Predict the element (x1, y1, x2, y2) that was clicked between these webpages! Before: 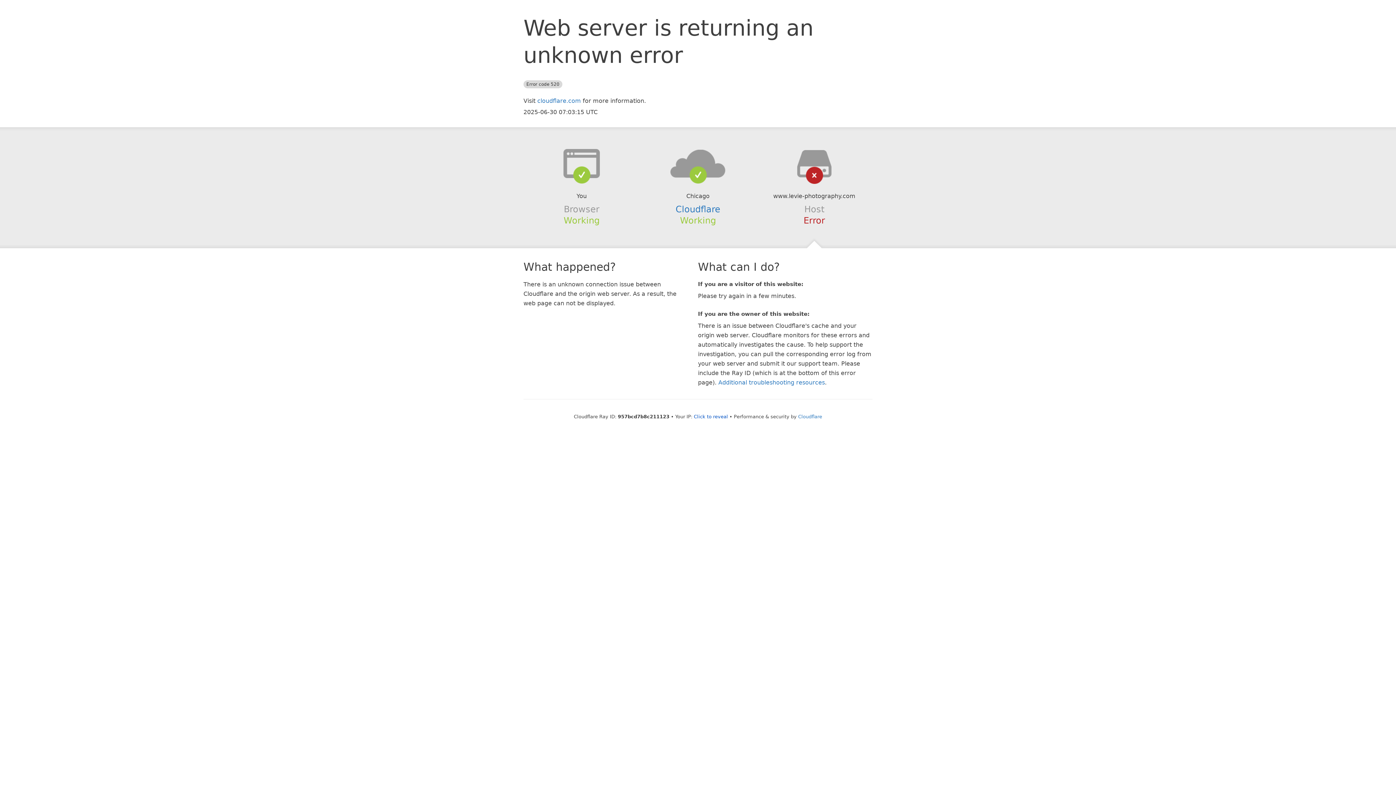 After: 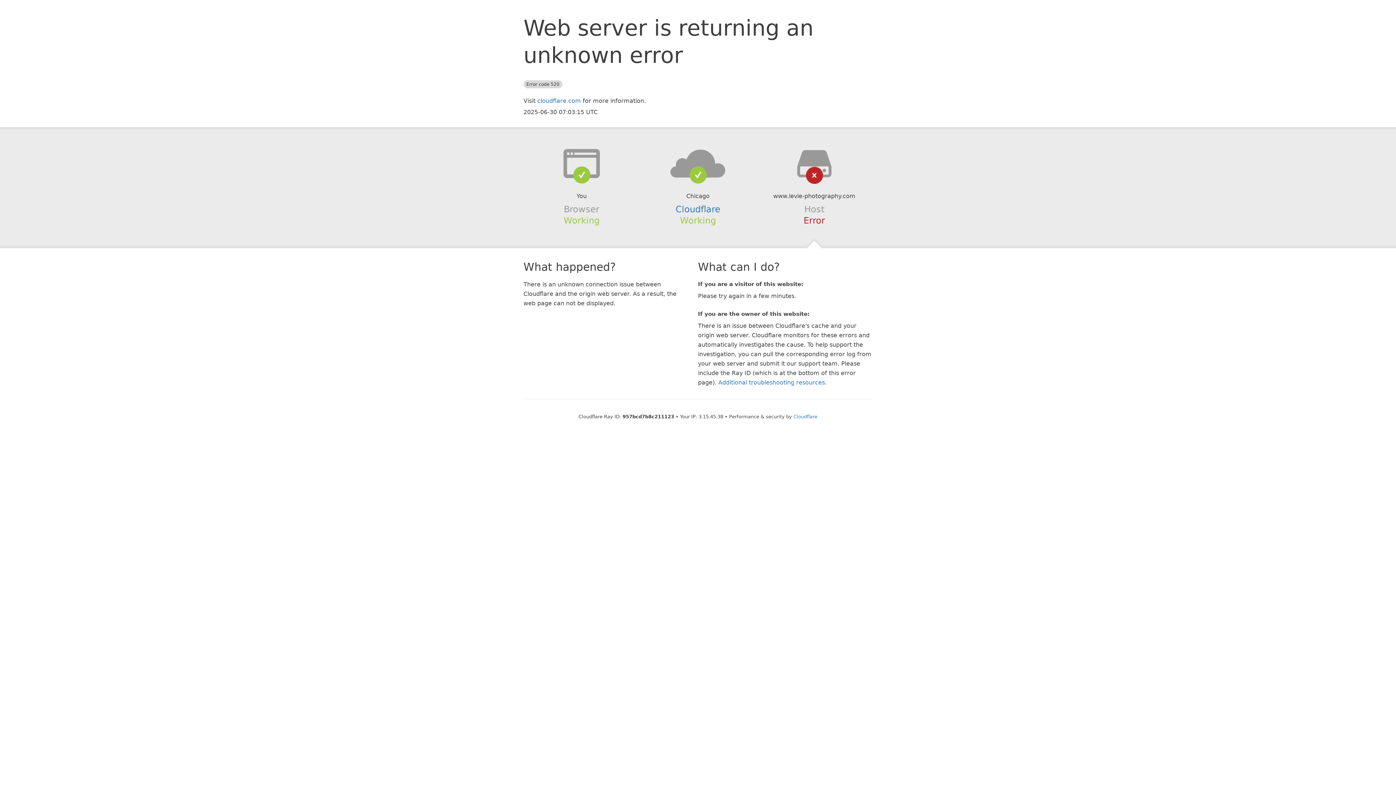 Action: label: Click to reveal bbox: (694, 414, 728, 419)